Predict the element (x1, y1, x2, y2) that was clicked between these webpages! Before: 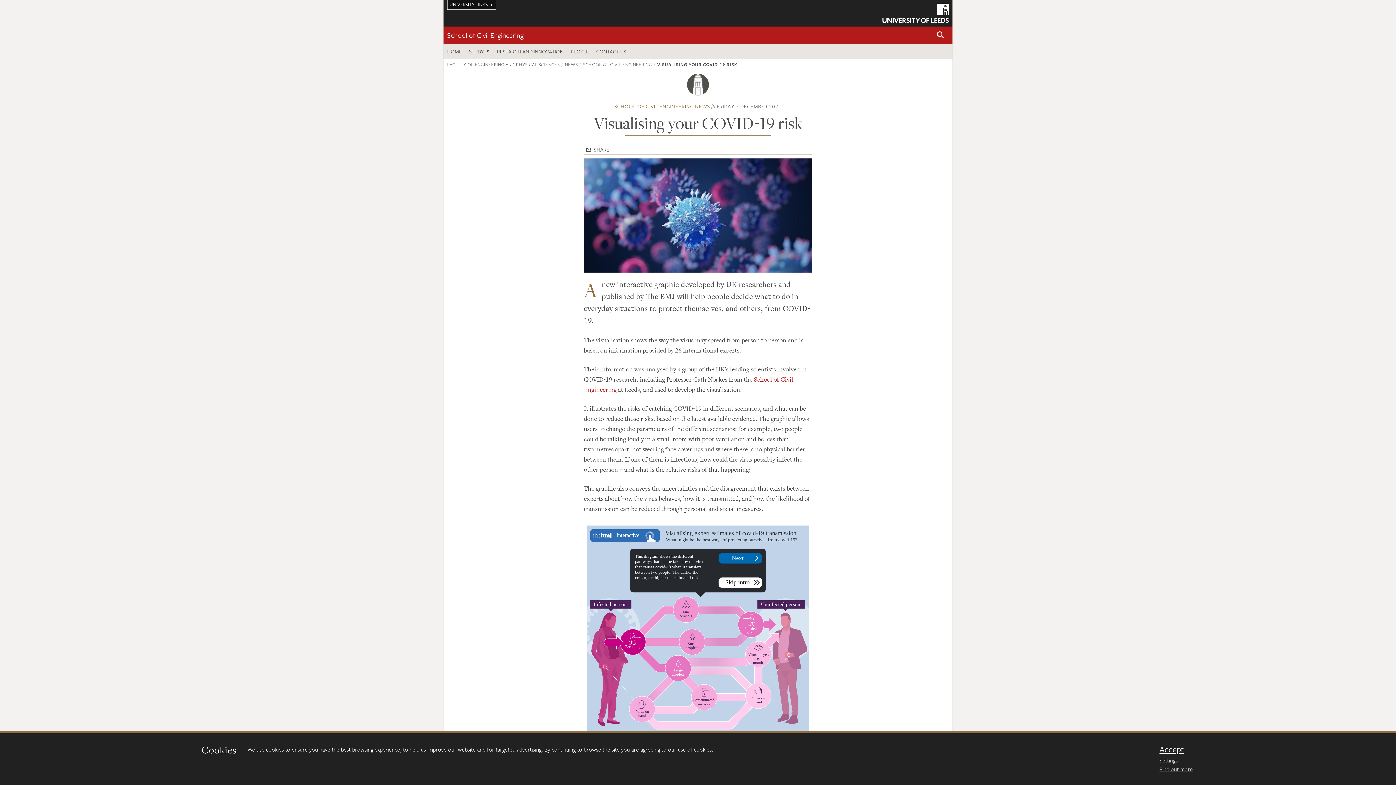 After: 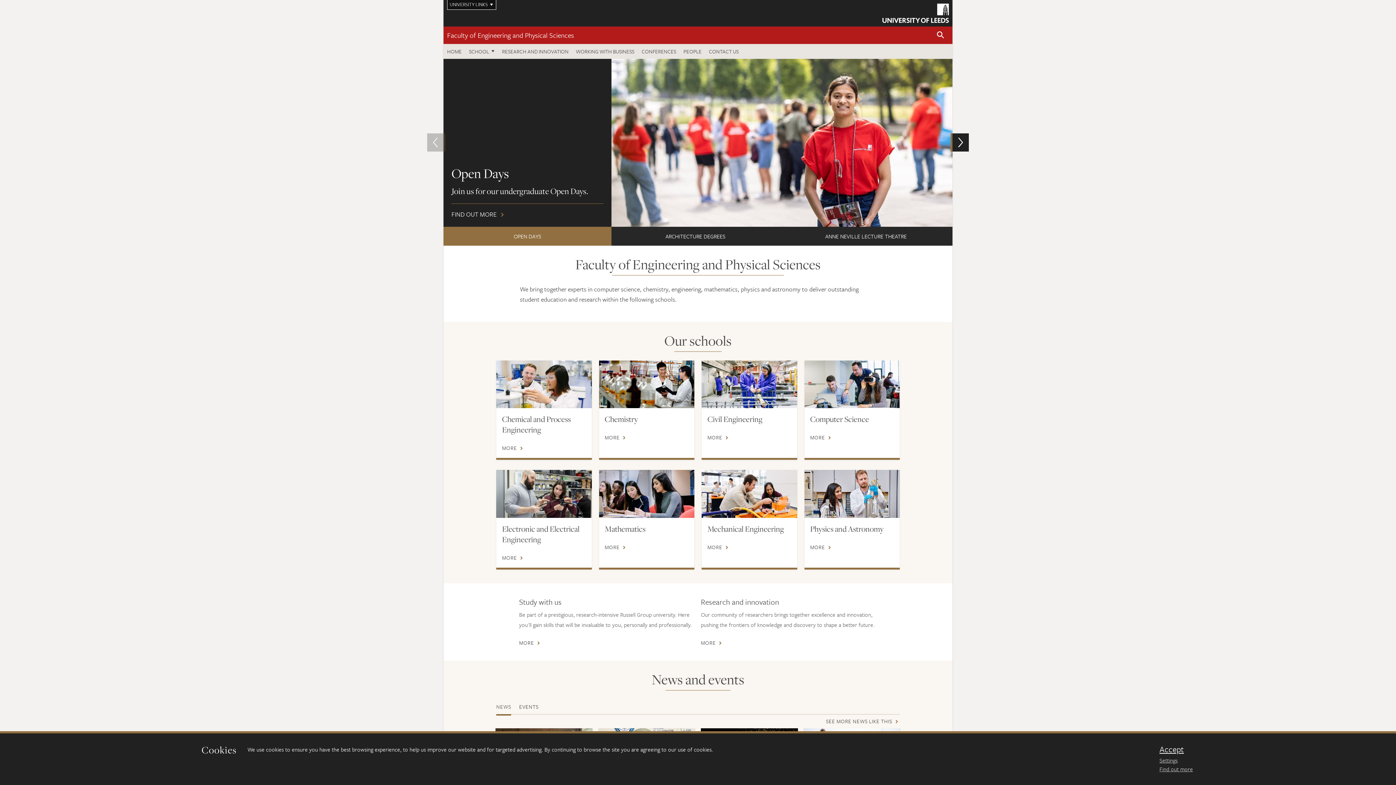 Action: bbox: (447, 61, 559, 67) label: FACULTY OF ENGINEERING AND PHYSICAL SCIENCES